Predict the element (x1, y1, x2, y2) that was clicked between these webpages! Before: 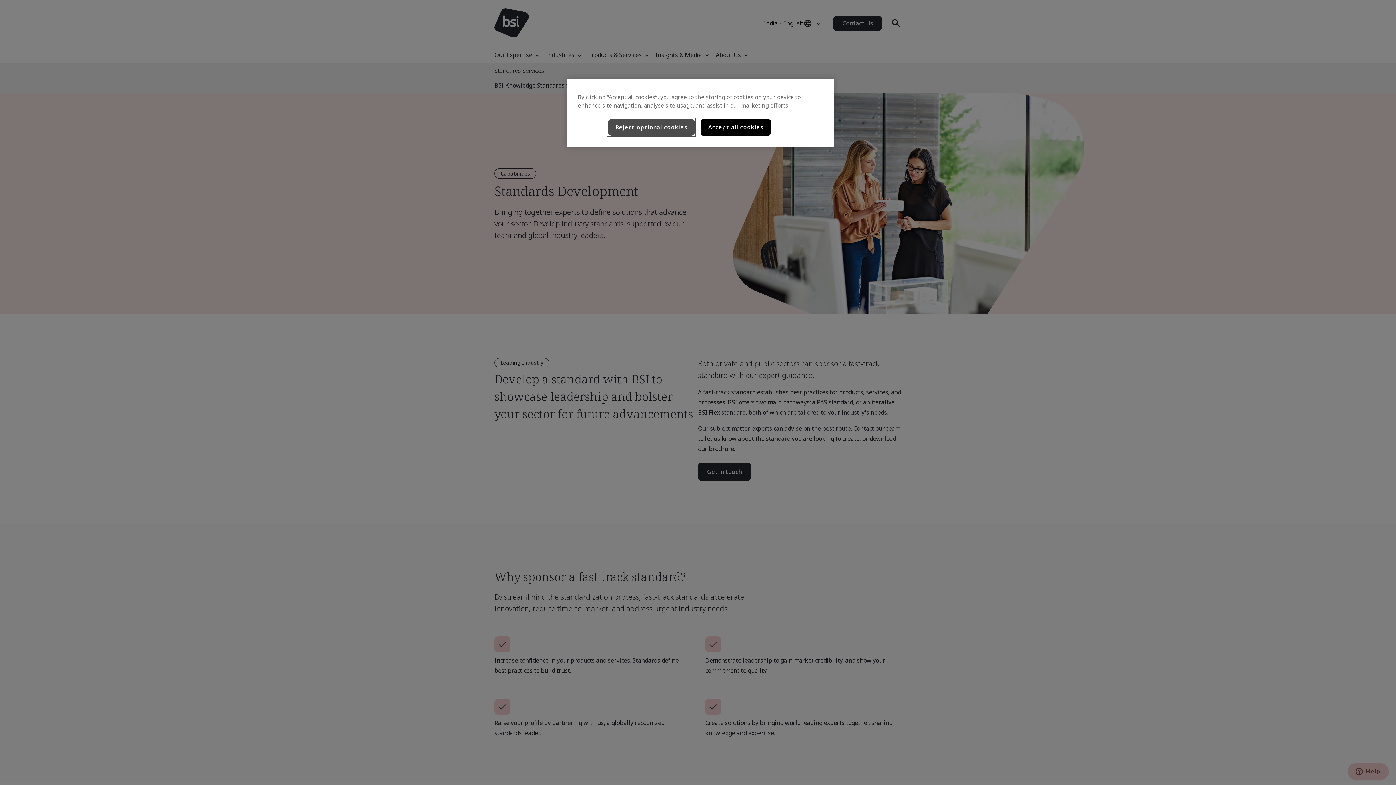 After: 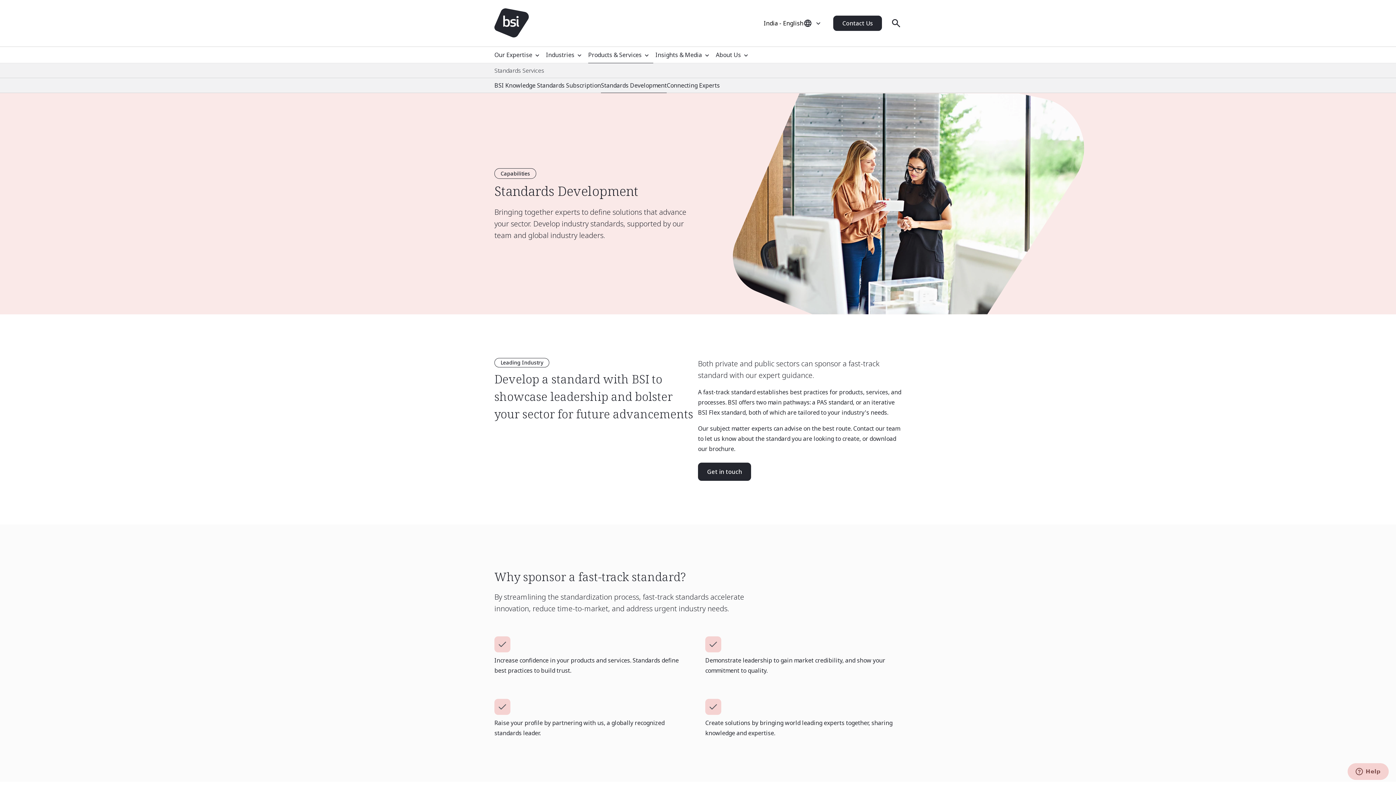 Action: bbox: (700, 118, 771, 136) label: Accept all cookies